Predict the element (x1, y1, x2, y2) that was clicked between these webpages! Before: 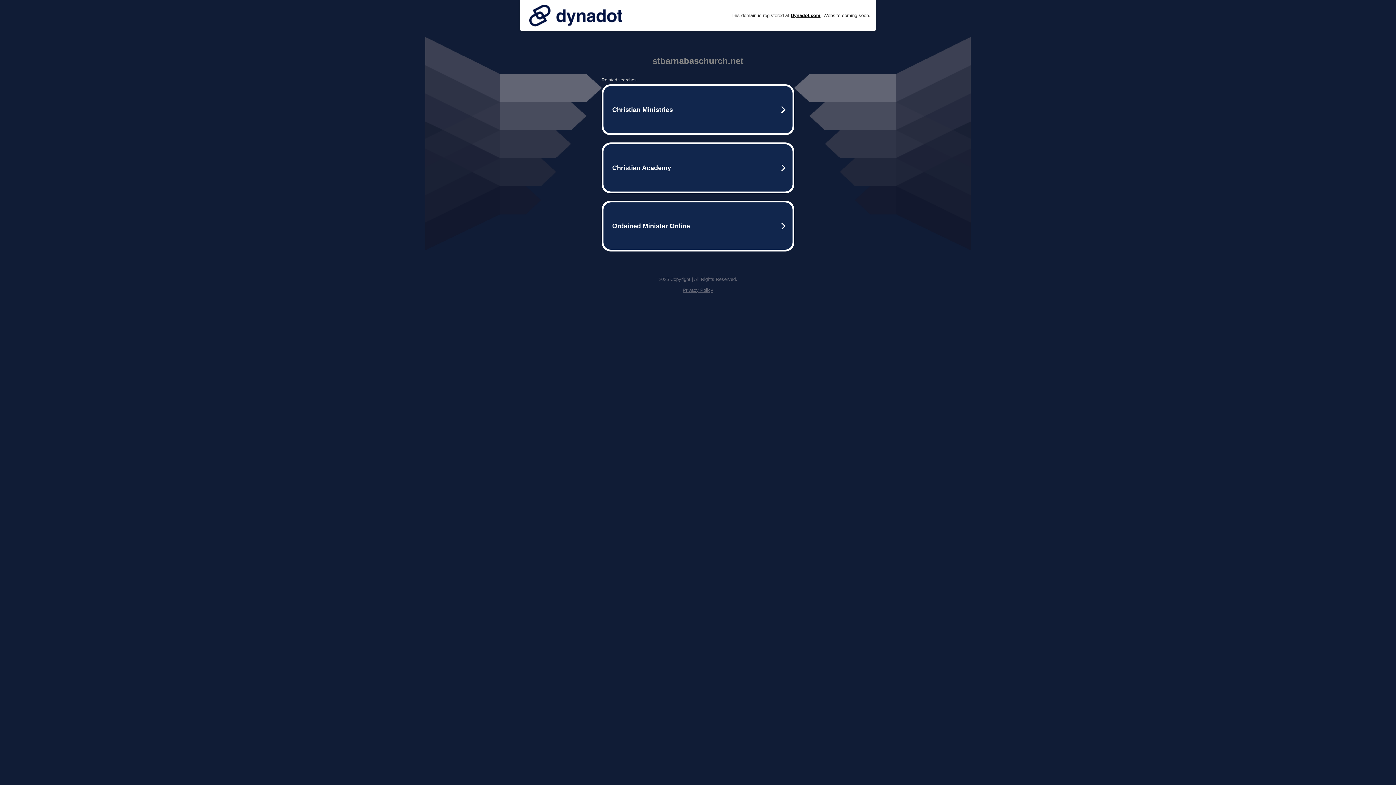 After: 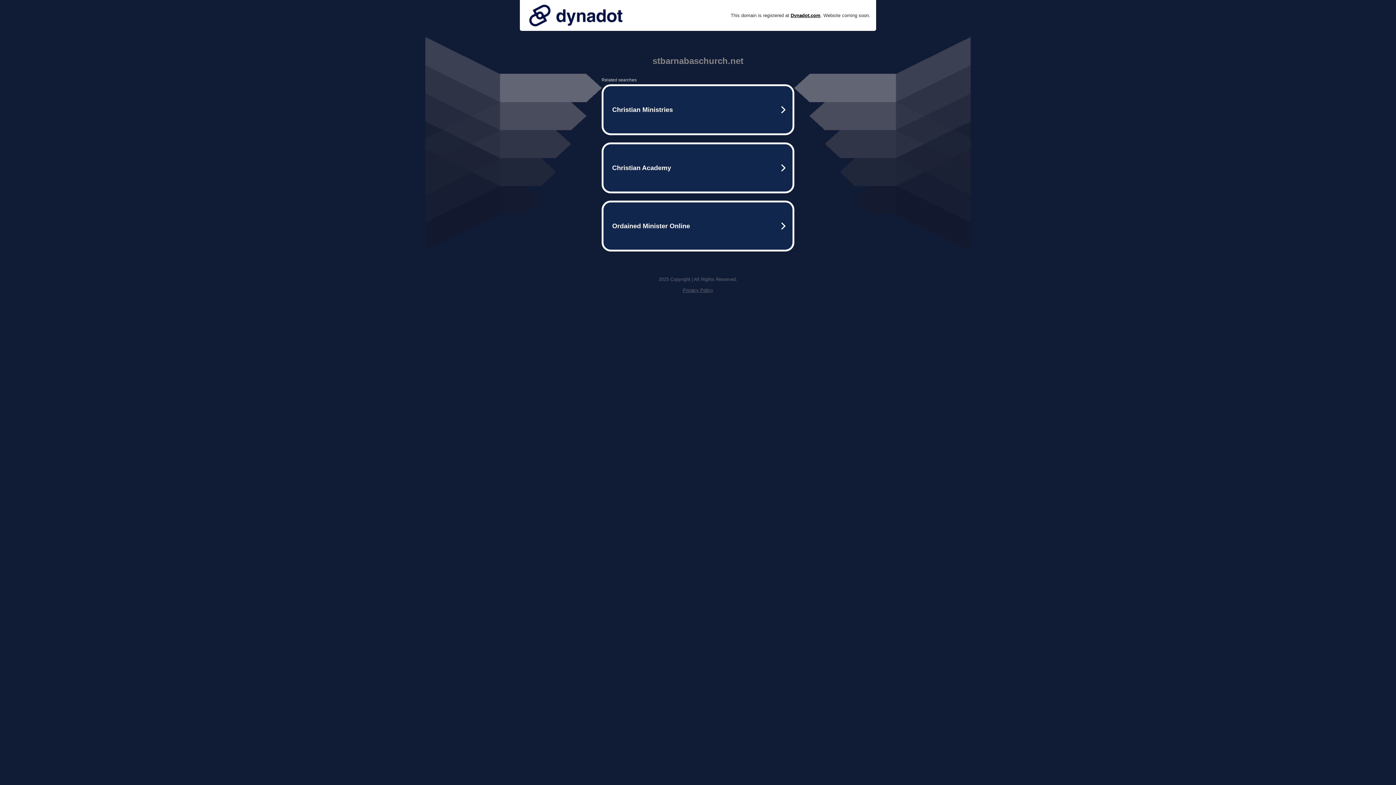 Action: bbox: (682, 287, 713, 293) label: Privacy Policy